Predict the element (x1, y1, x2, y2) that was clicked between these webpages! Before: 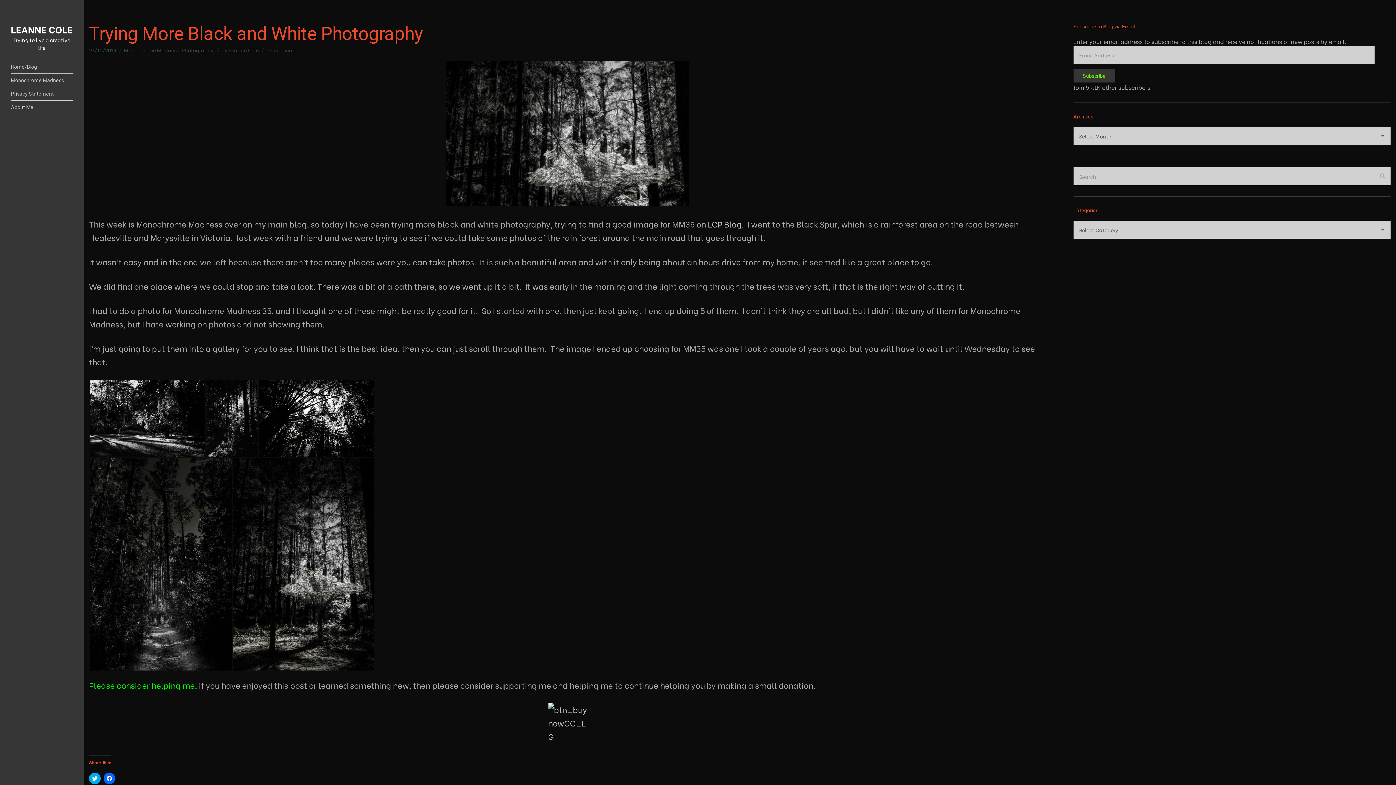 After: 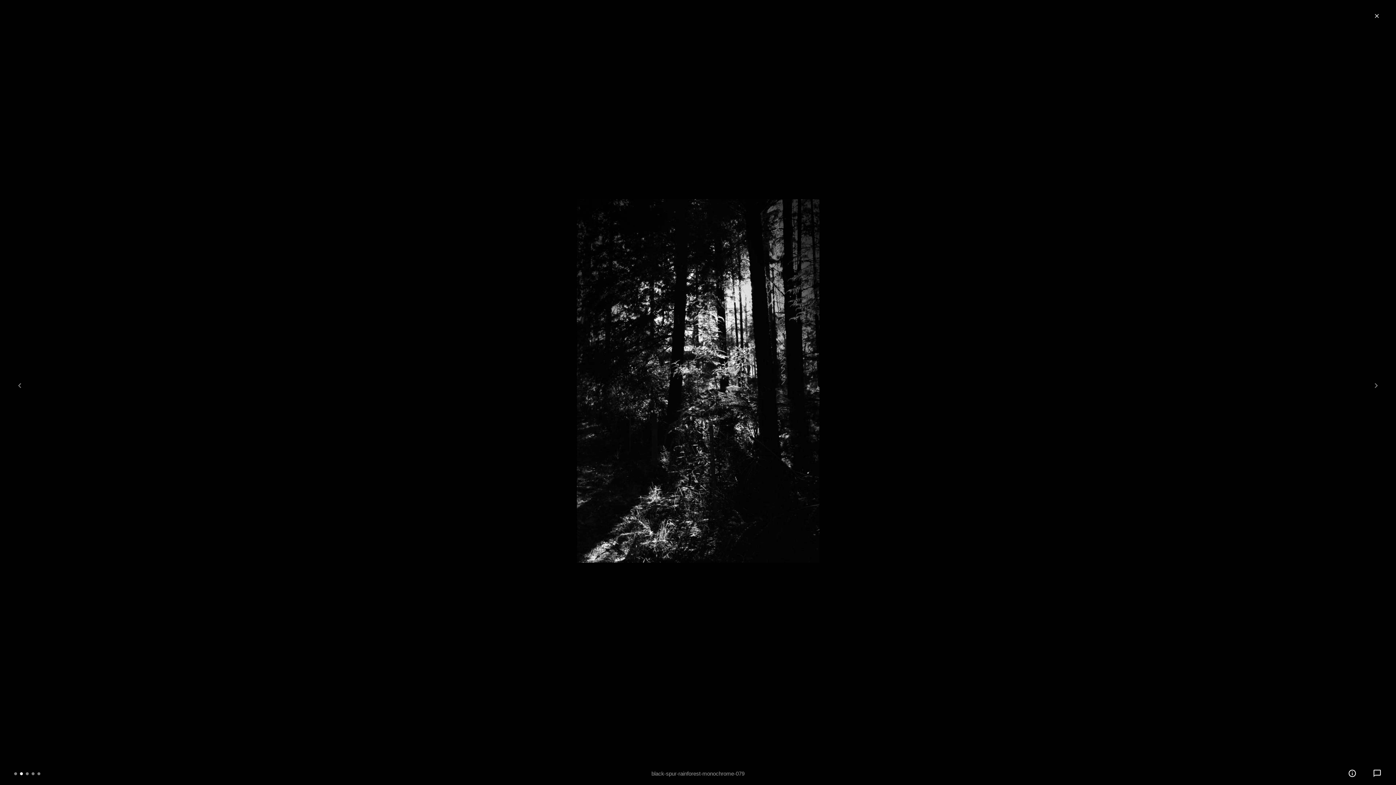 Action: bbox: (205, 411, 258, 423)